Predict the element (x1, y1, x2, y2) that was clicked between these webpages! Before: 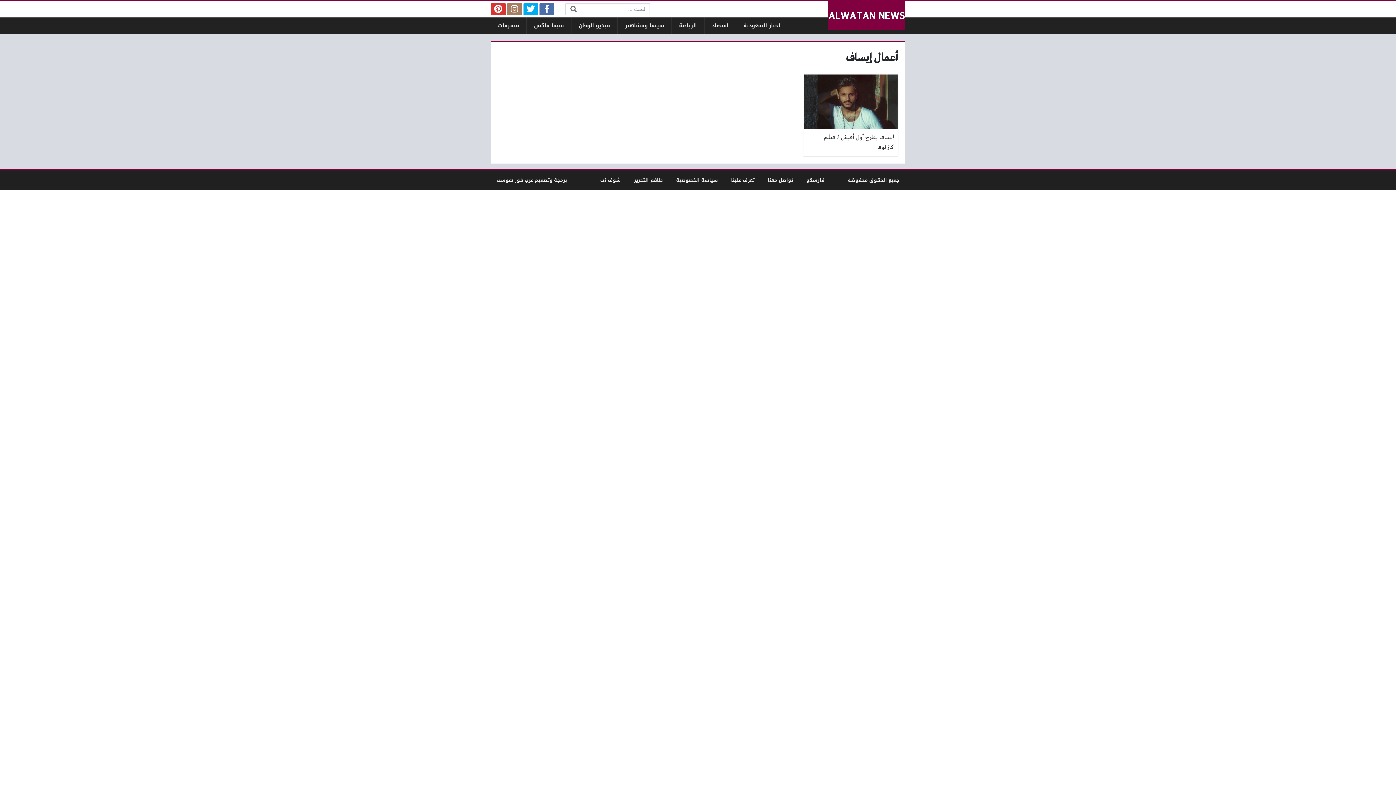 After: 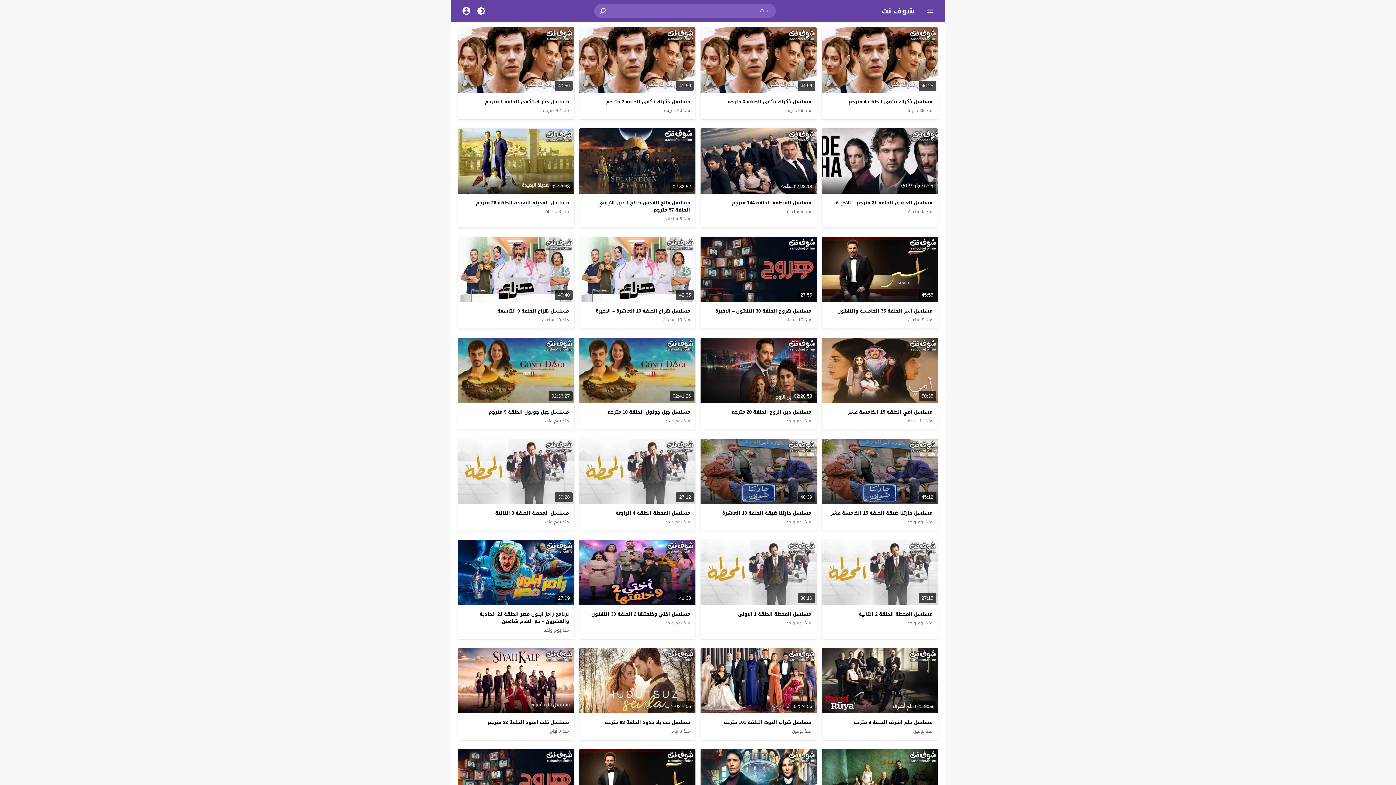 Action: label: شوف نت bbox: (600, 176, 621, 184)